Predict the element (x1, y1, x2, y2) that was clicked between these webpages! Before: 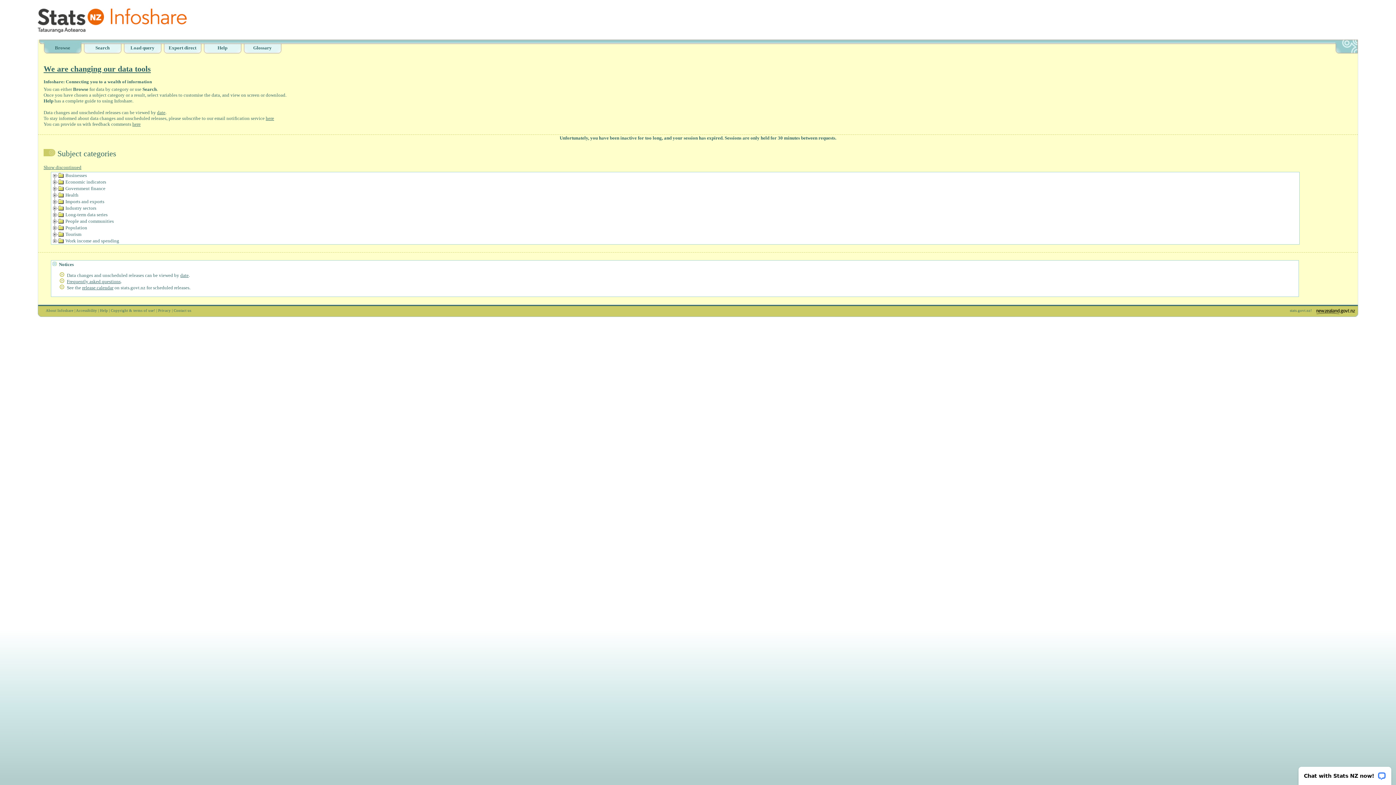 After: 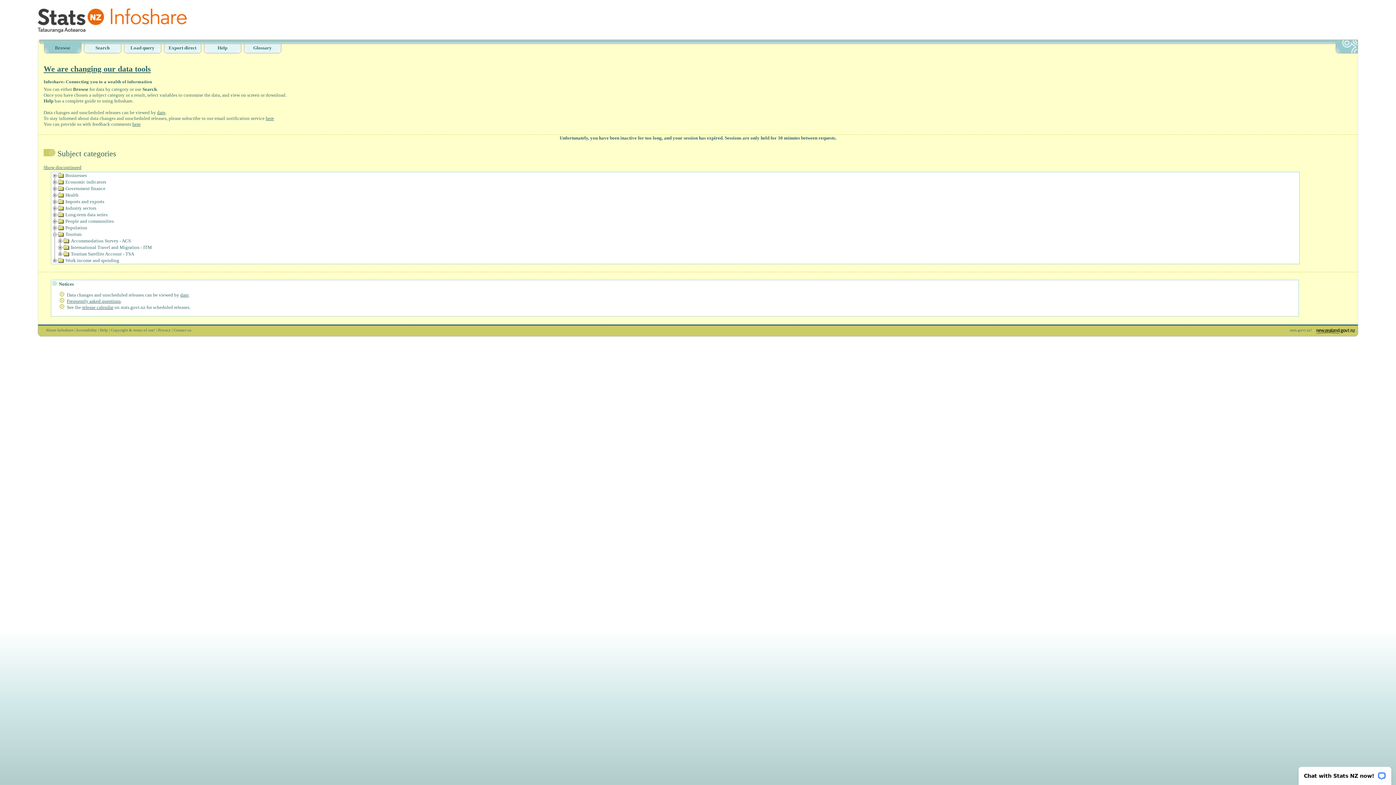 Action: bbox: (51, 233, 58, 238)